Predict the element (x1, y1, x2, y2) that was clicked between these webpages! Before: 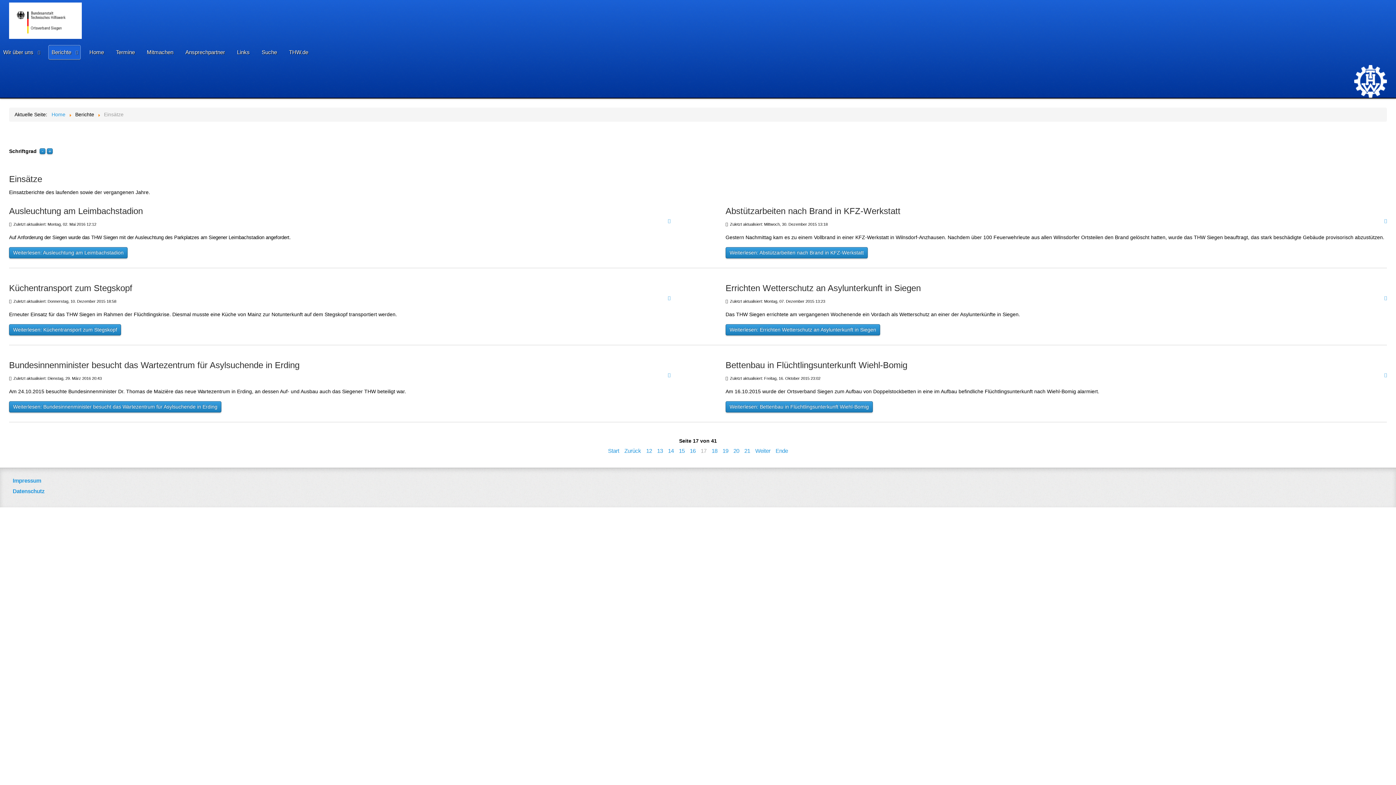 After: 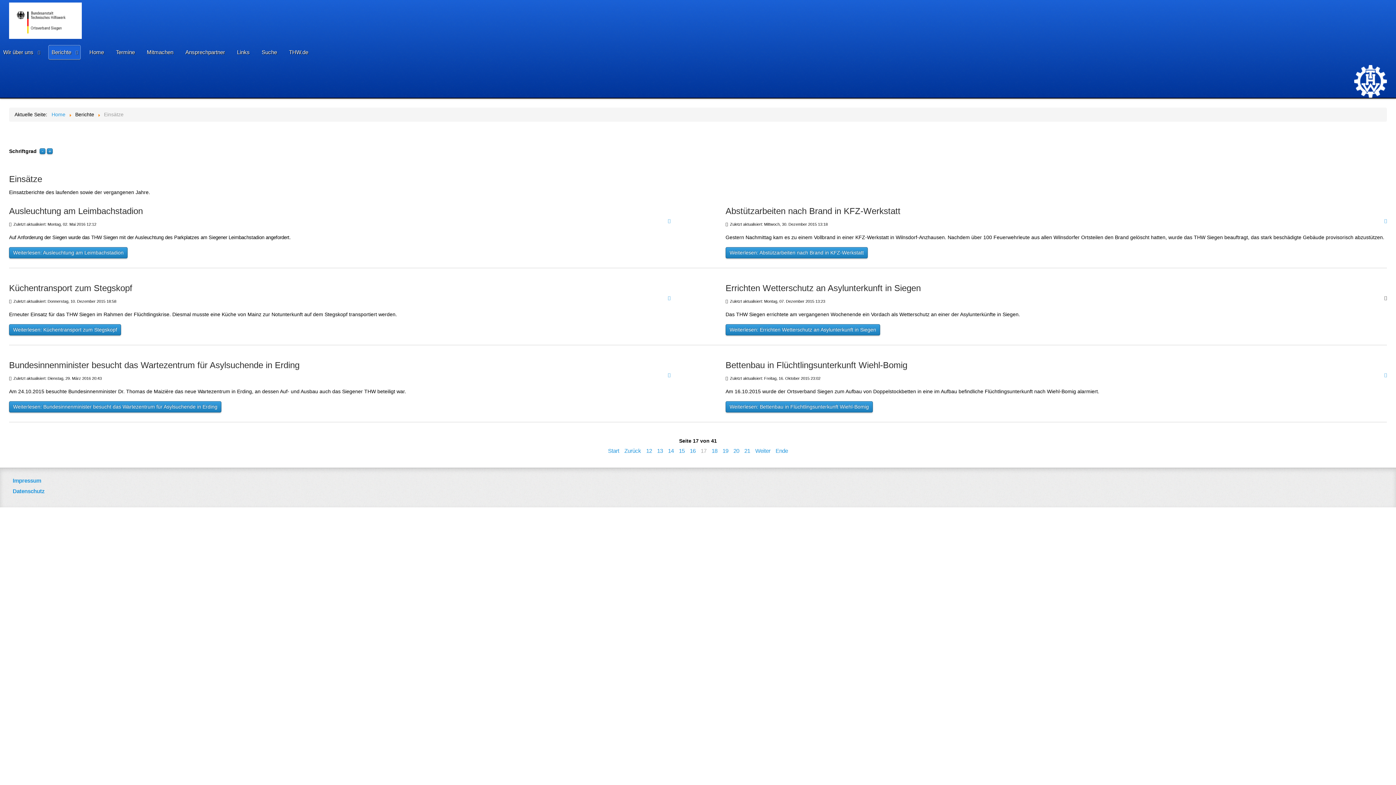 Action: bbox: (1384, 294, 1387, 301)